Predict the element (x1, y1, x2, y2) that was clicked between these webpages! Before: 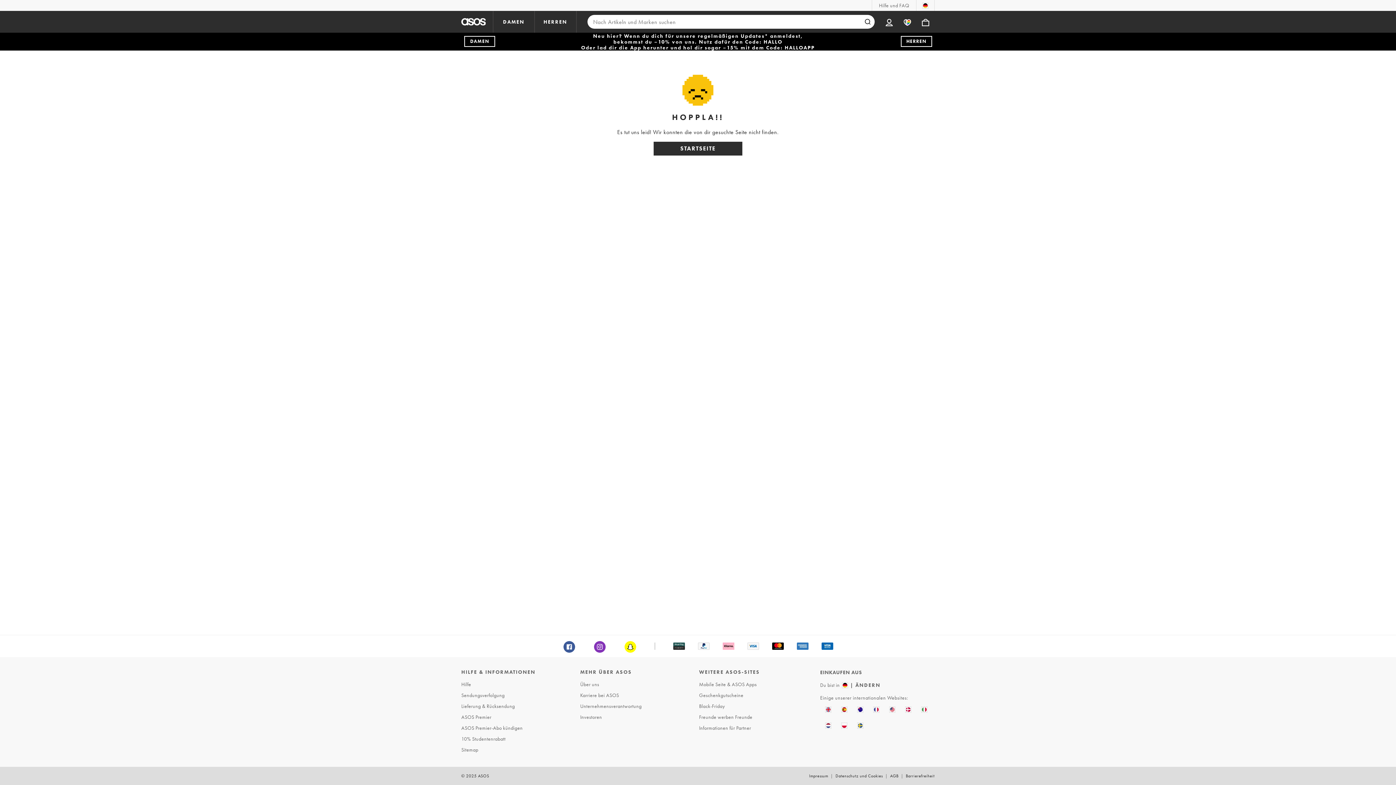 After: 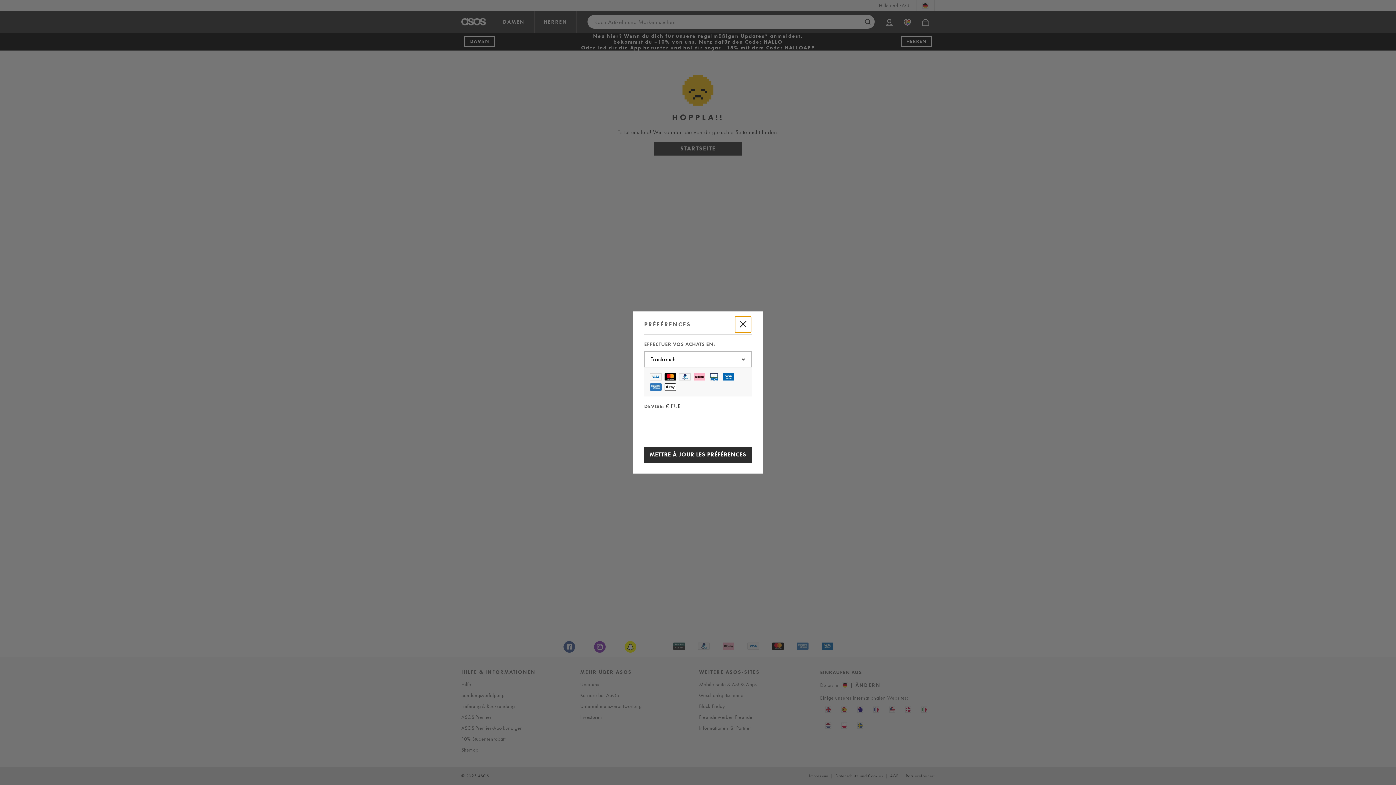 Action: bbox: (868, 701, 884, 717)